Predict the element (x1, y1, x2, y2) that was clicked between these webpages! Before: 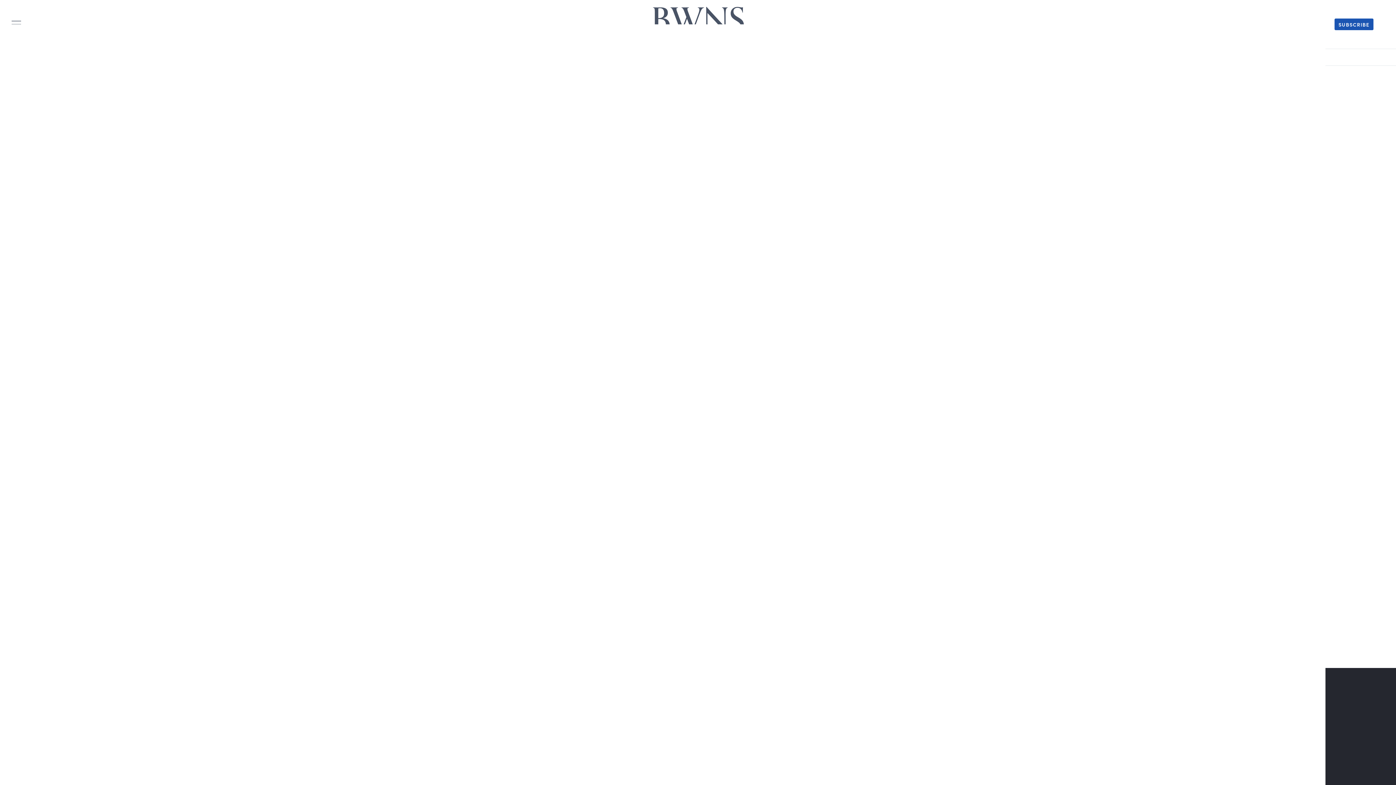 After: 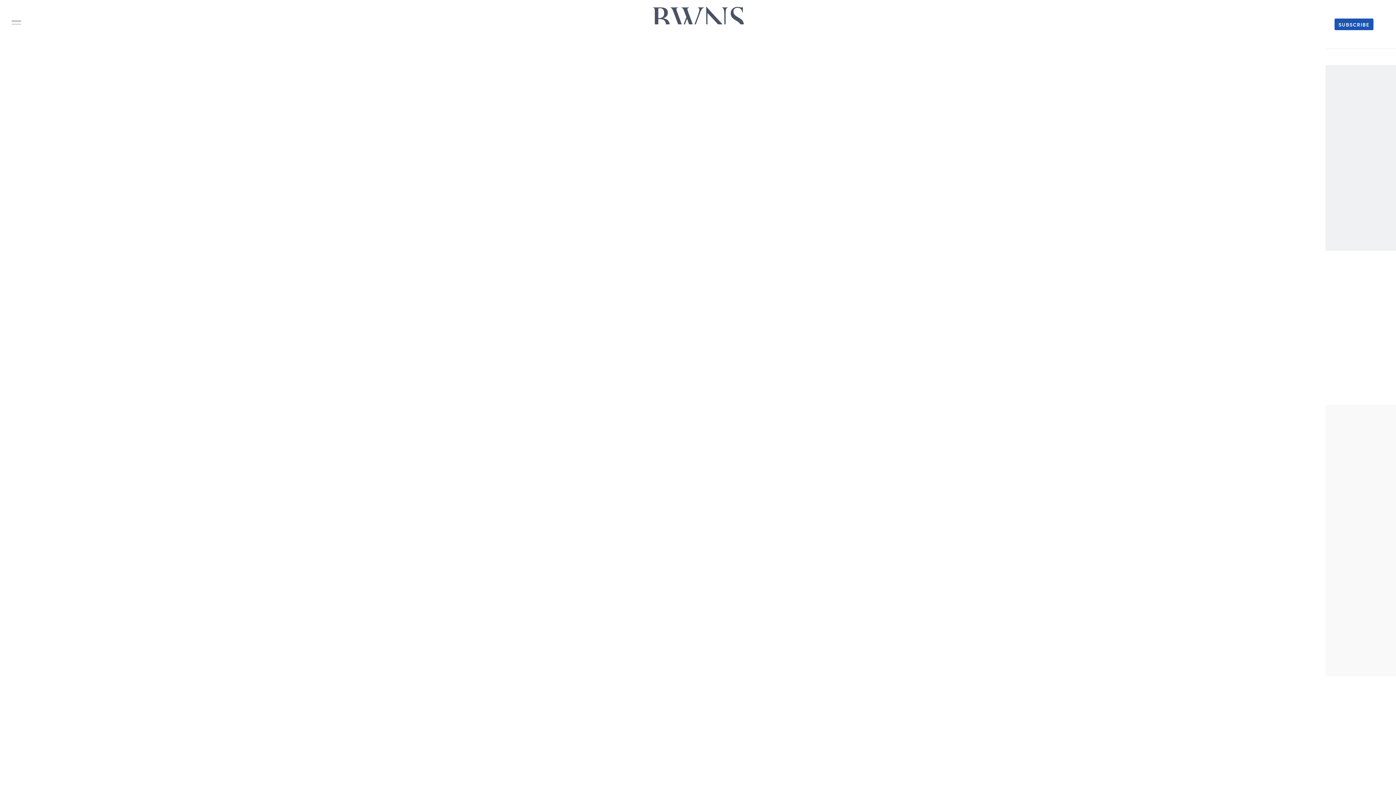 Action: bbox: (1334, 18, 1373, 30) label: SUBSCRIBE